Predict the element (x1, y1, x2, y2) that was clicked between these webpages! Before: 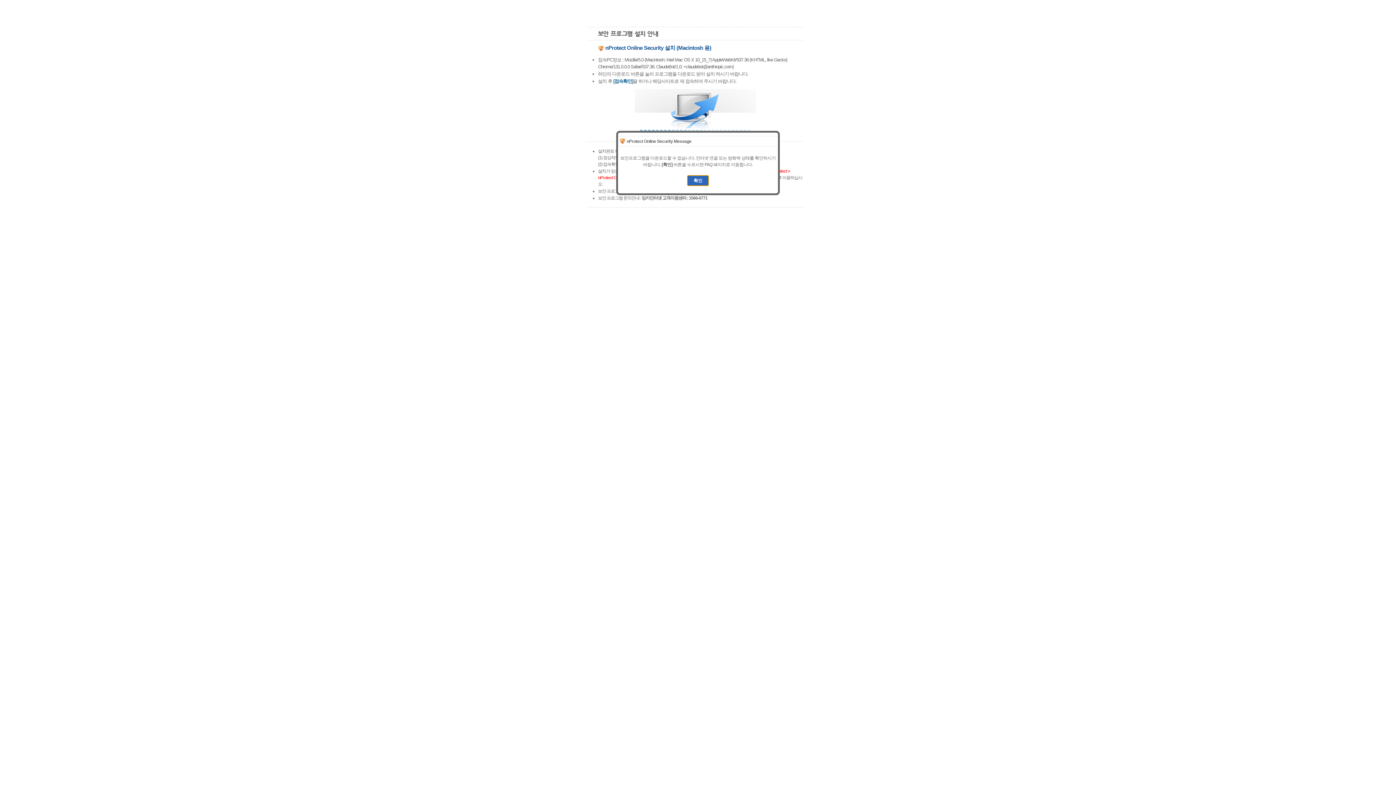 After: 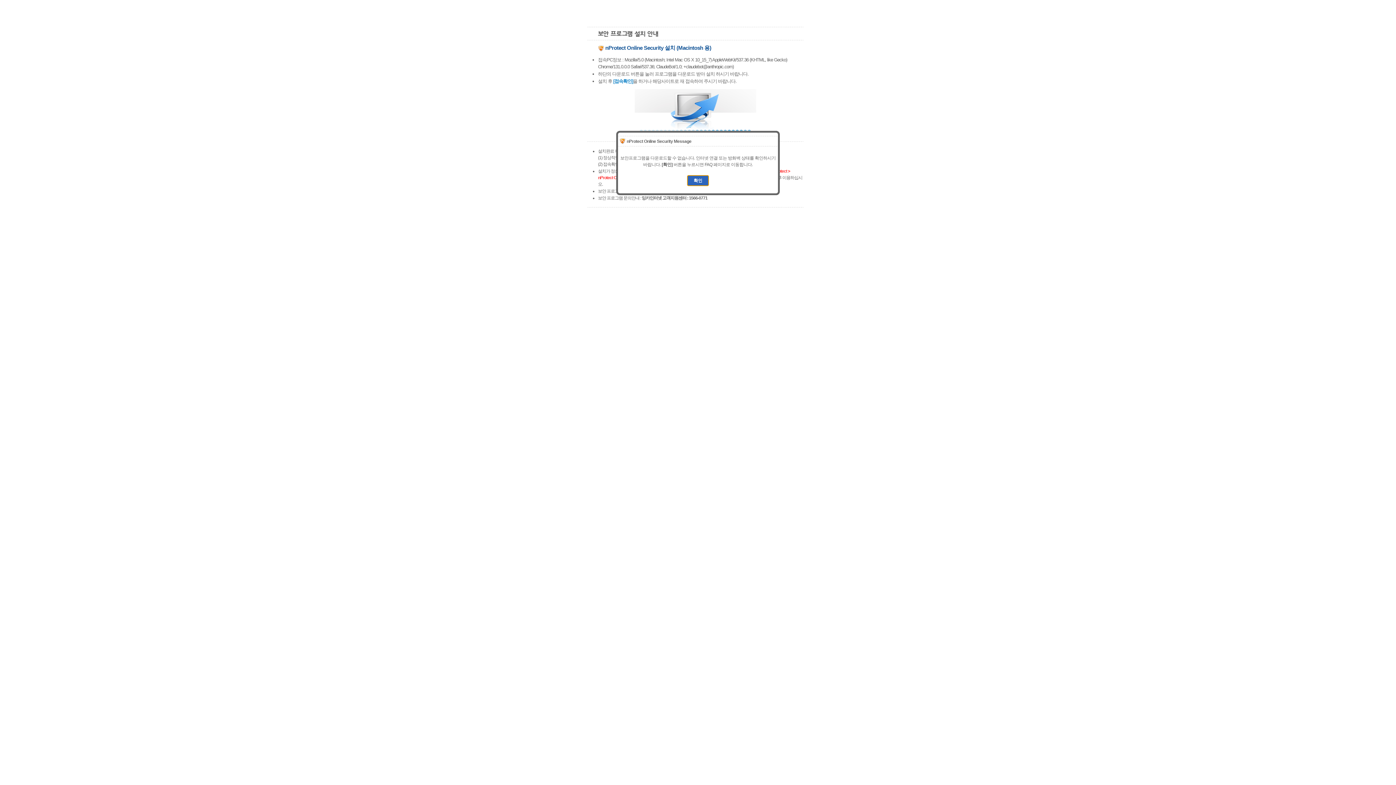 Action: bbox: (613, 78, 633, 84) label: [접속확인]